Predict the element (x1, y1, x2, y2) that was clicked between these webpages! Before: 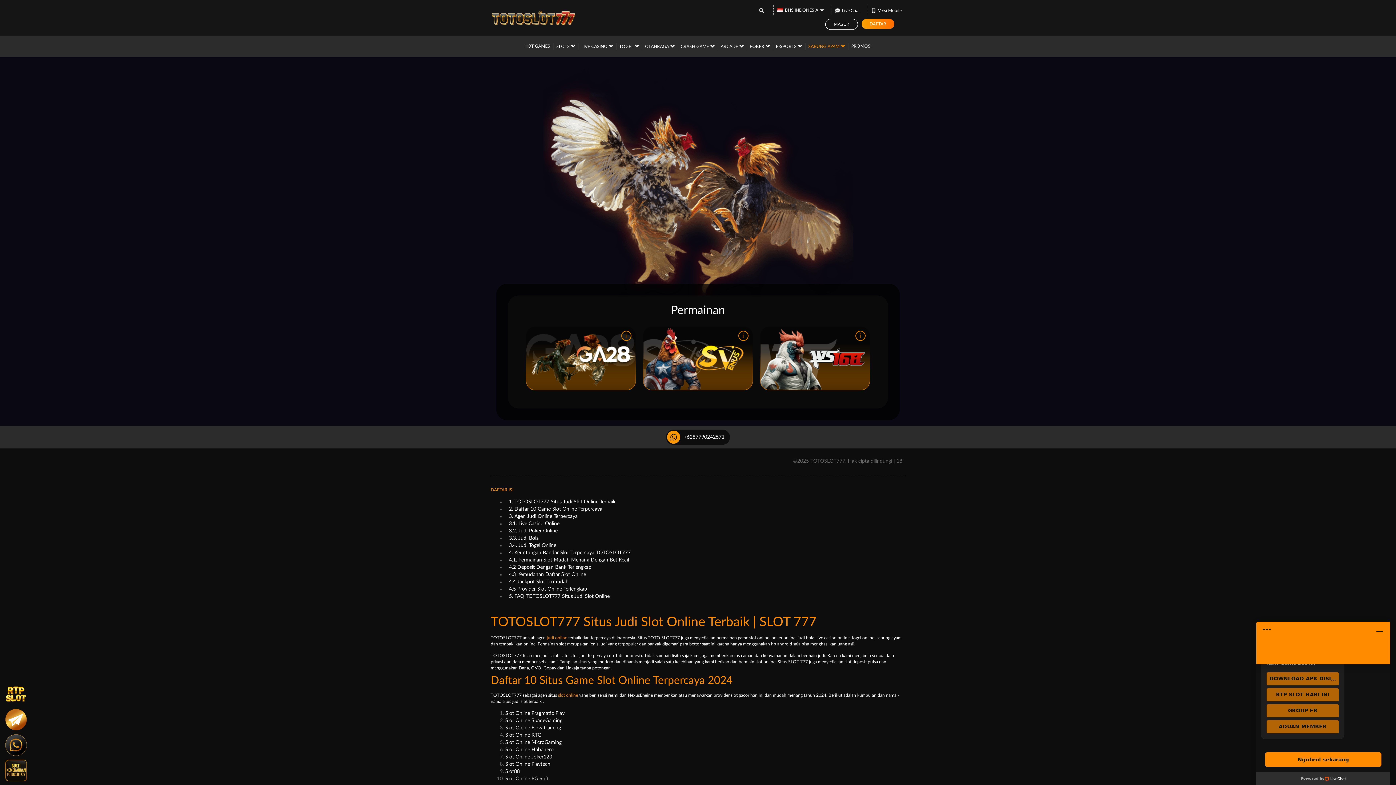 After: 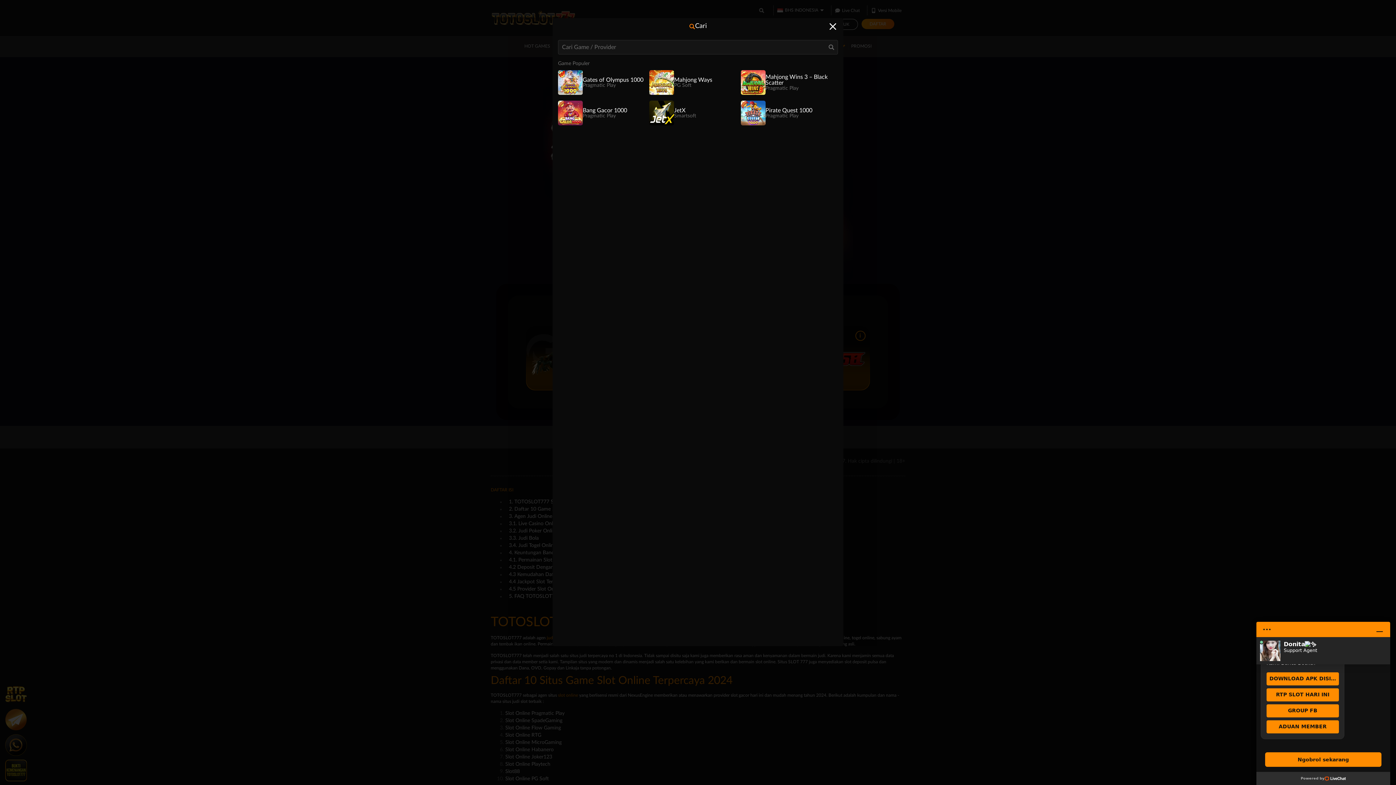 Action: bbox: (755, 6, 769, 14)